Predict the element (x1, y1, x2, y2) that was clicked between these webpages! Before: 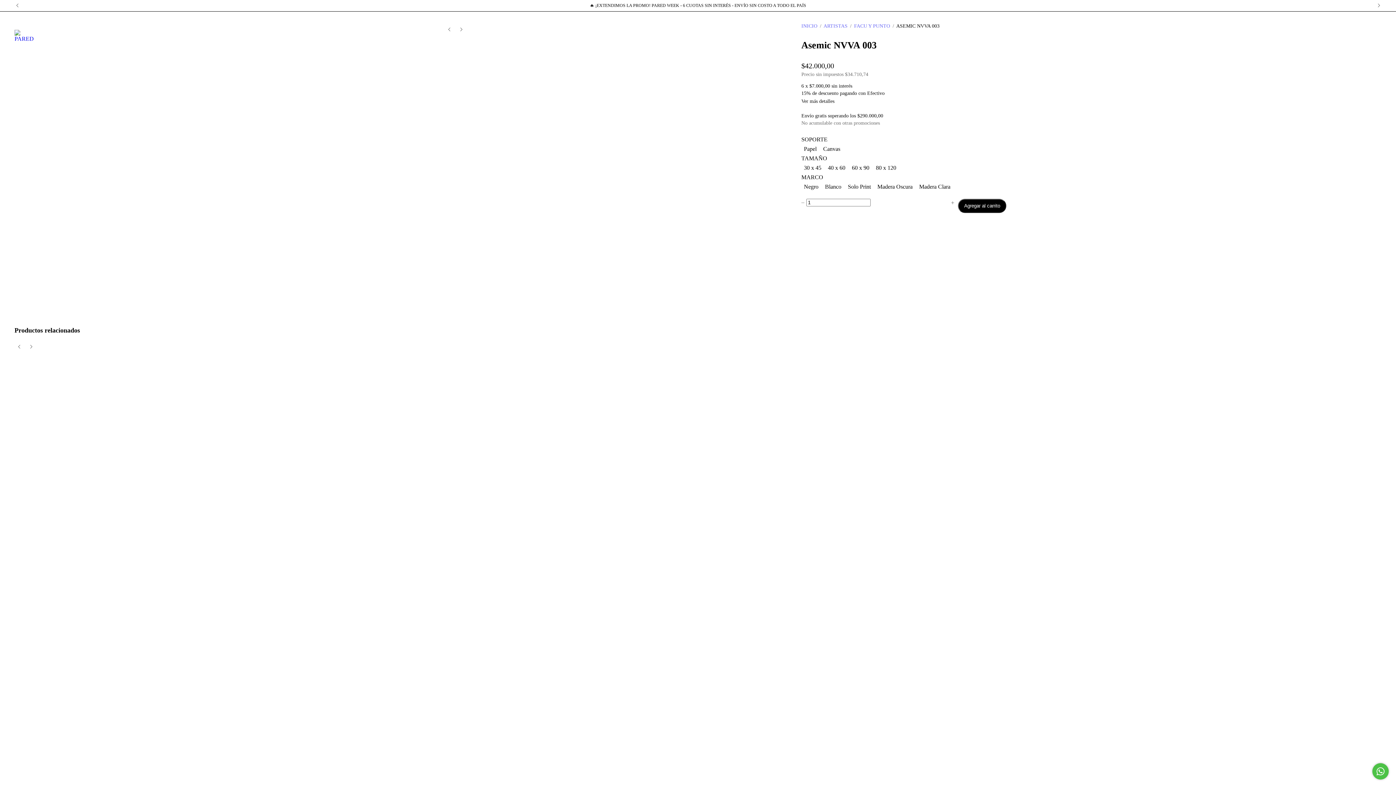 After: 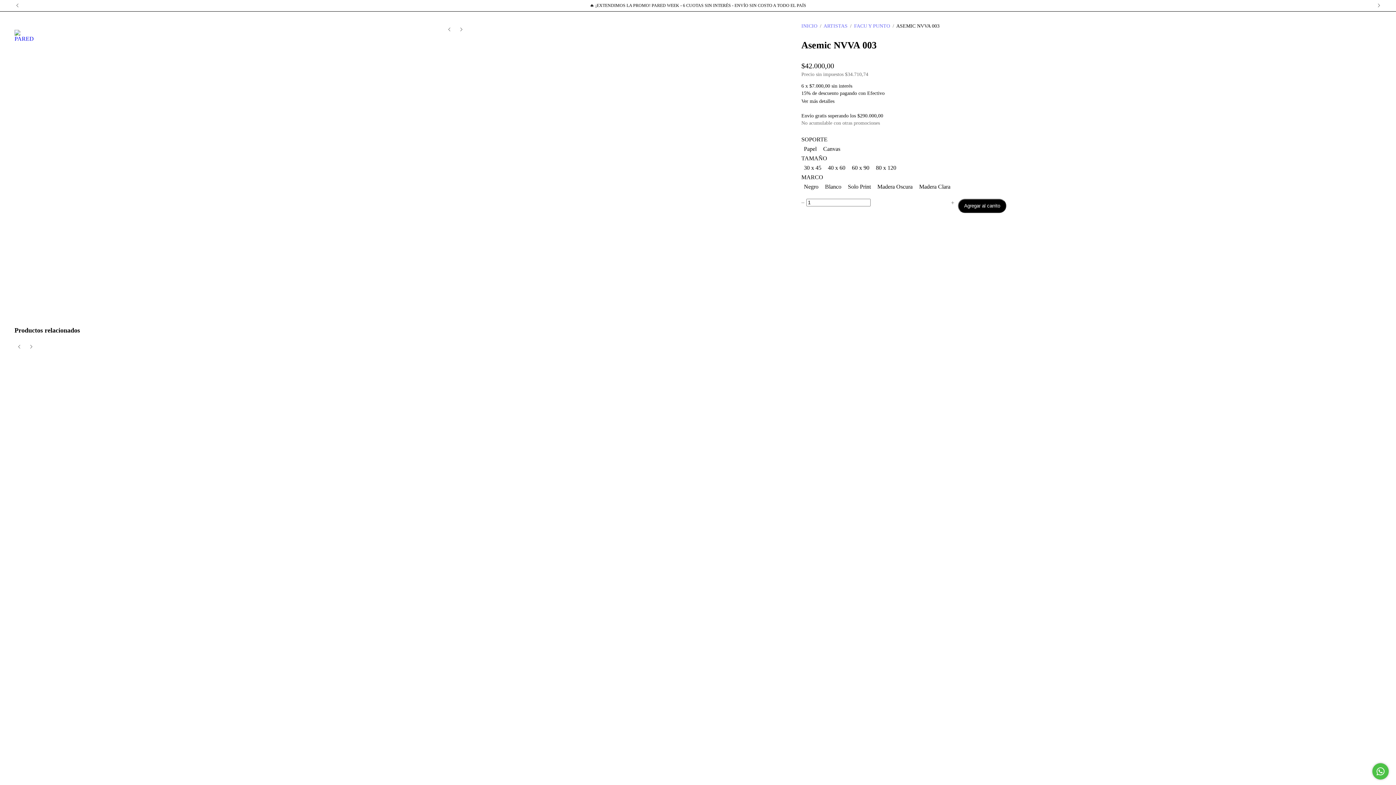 Action: label: No sé mi código postal bbox: (801, 247, 848, 253)